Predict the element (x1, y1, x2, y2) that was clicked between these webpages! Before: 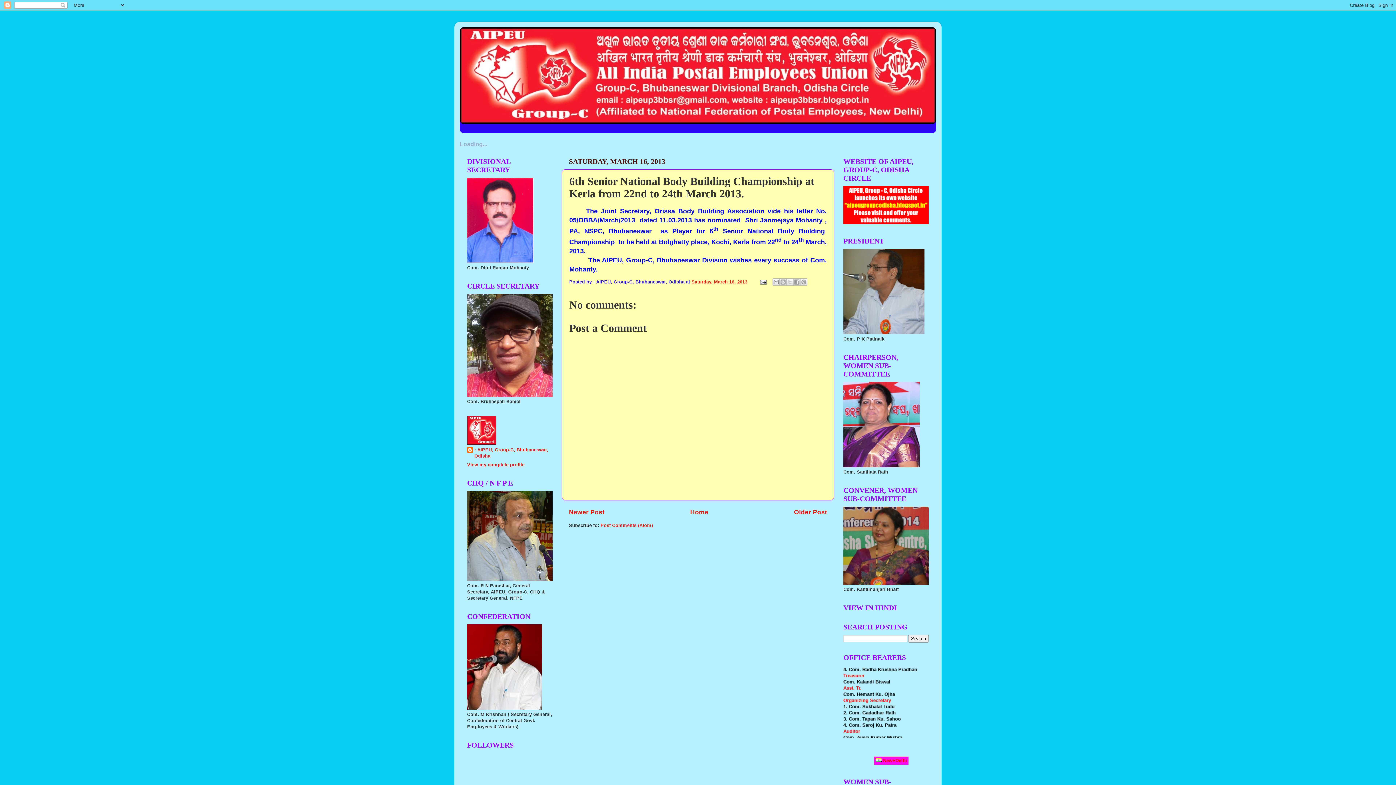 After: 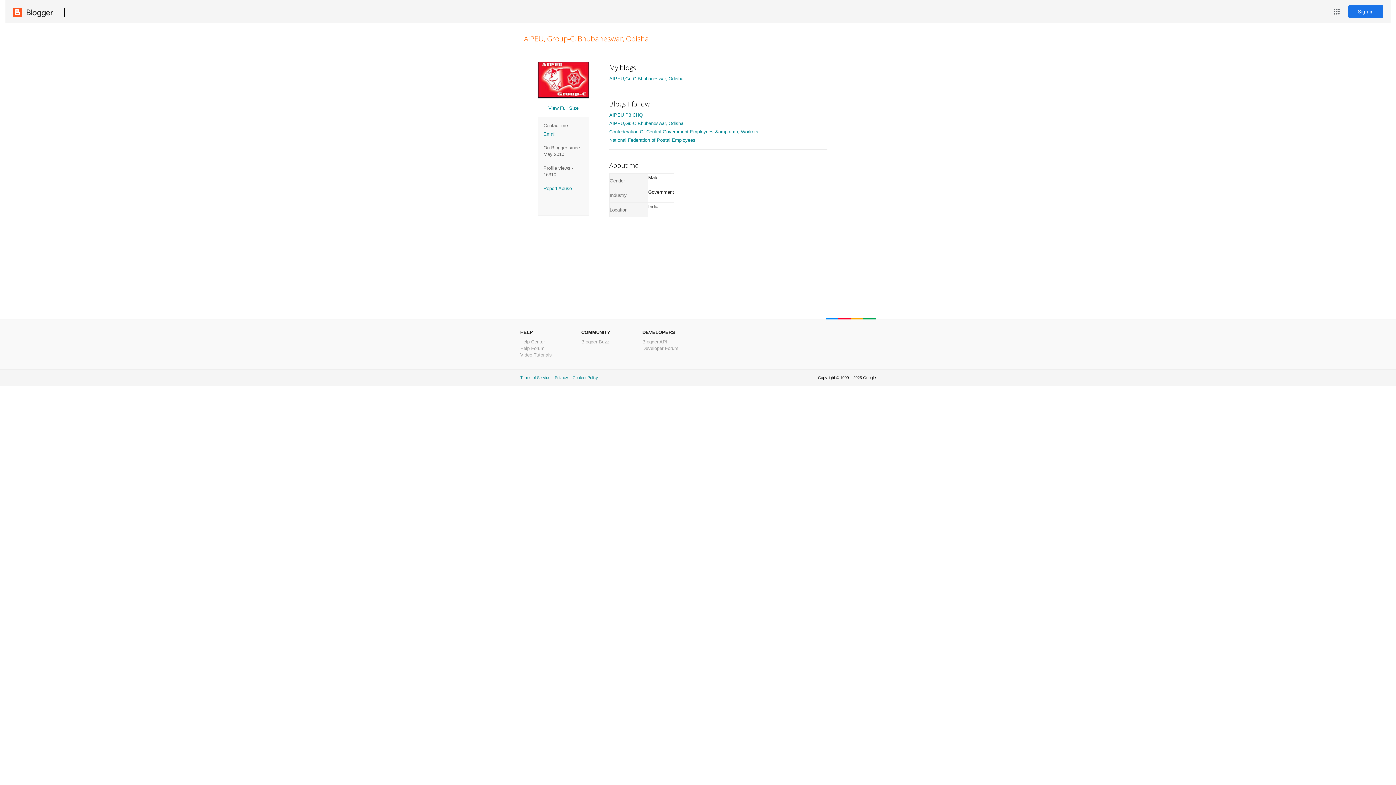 Action: label: View my complete profile bbox: (467, 462, 524, 467)